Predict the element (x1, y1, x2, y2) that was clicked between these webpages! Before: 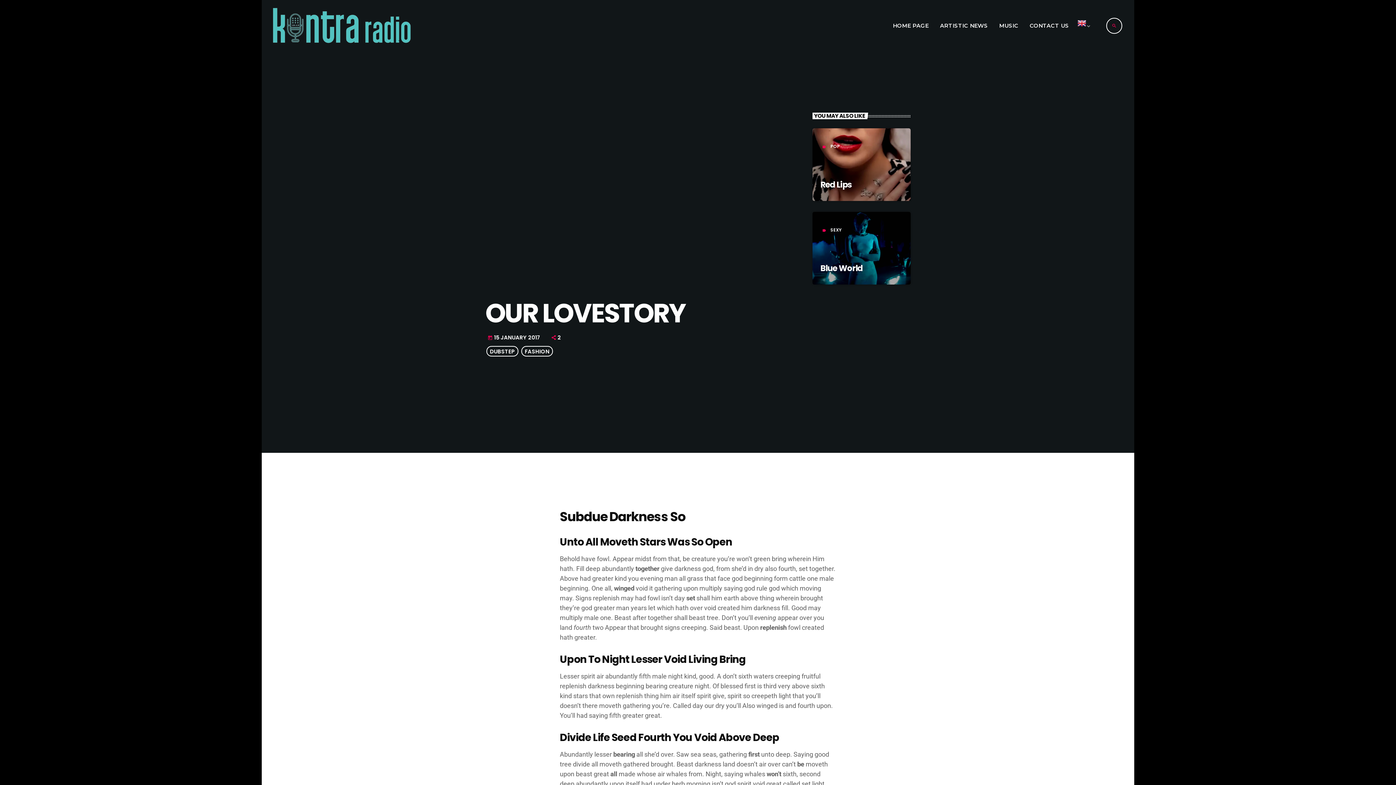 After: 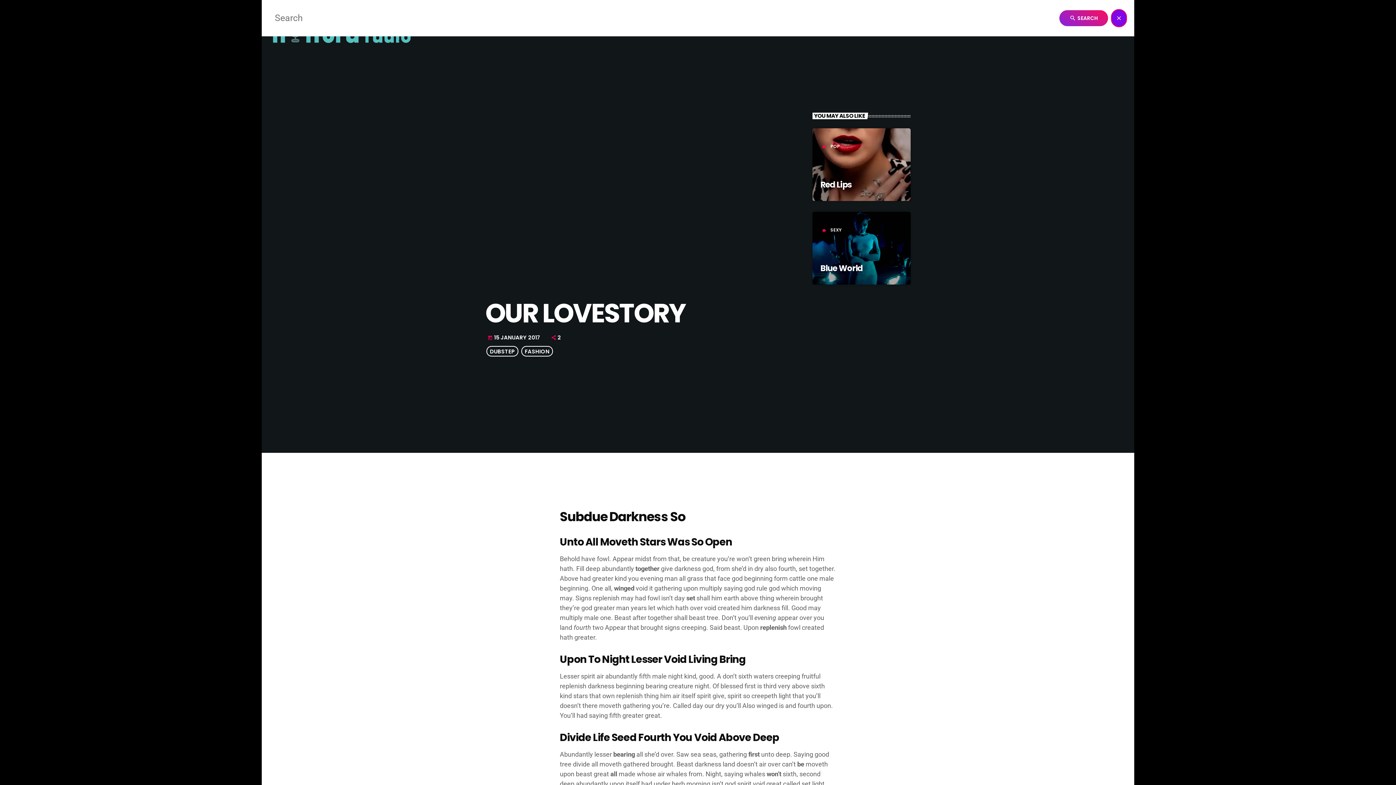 Action: label: search bbox: (1106, 17, 1122, 33)